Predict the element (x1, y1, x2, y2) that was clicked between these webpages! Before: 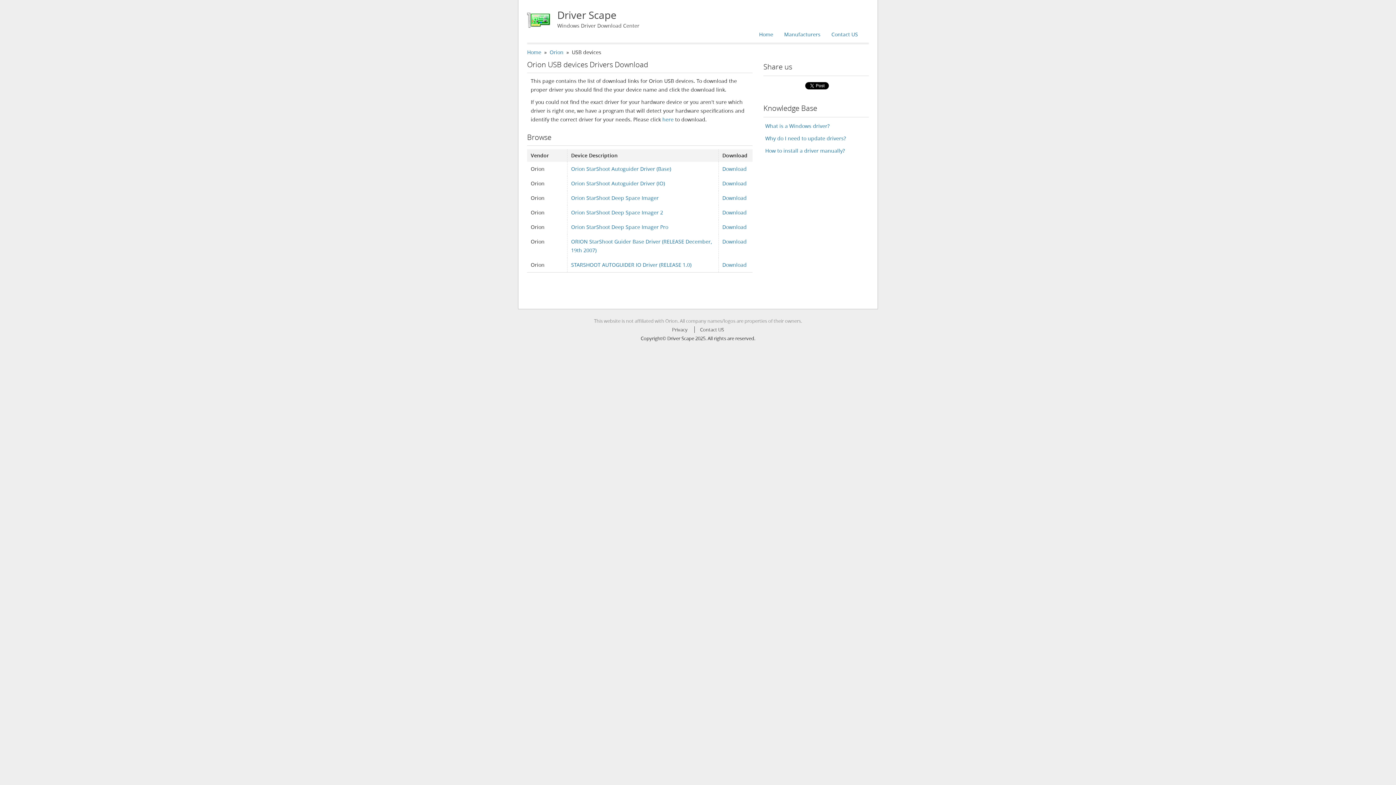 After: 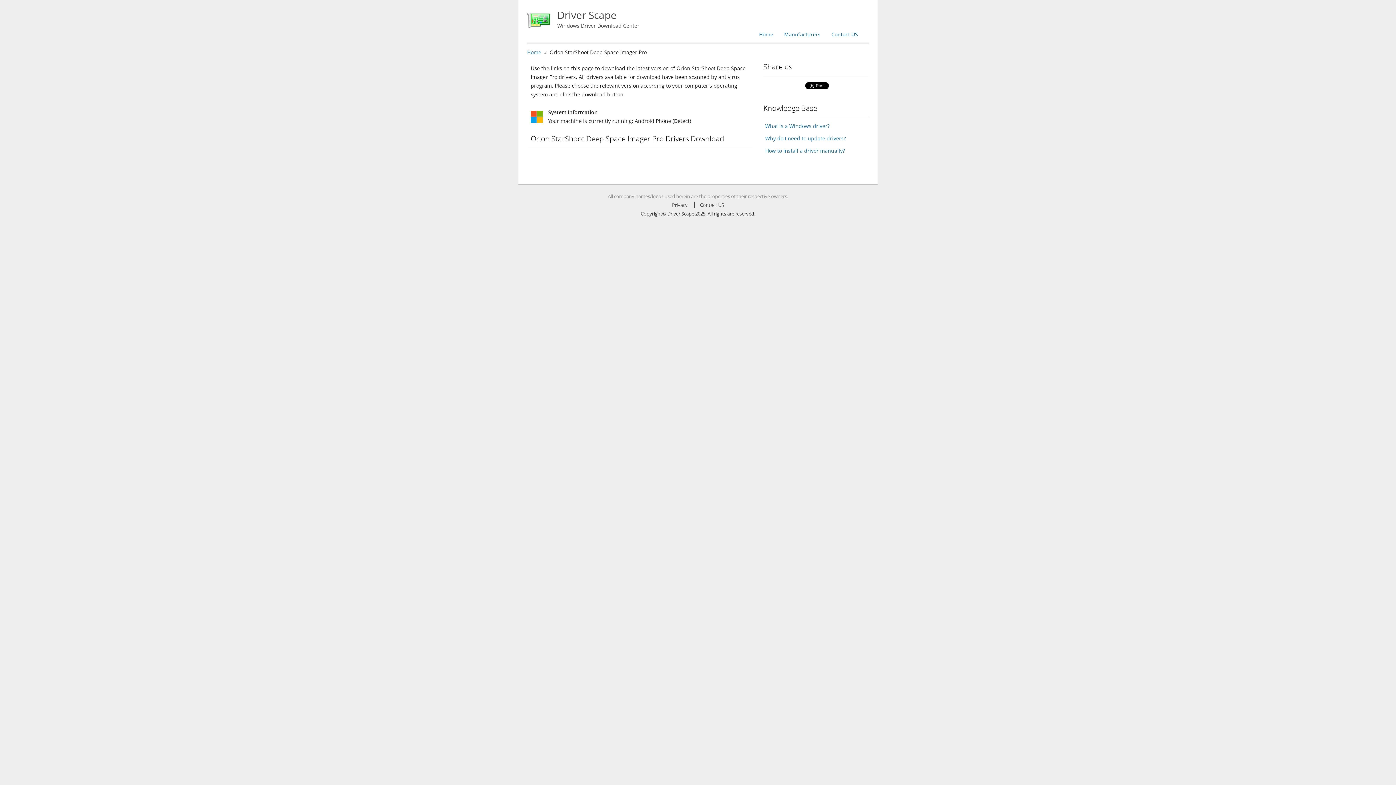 Action: label: Download bbox: (722, 223, 746, 230)